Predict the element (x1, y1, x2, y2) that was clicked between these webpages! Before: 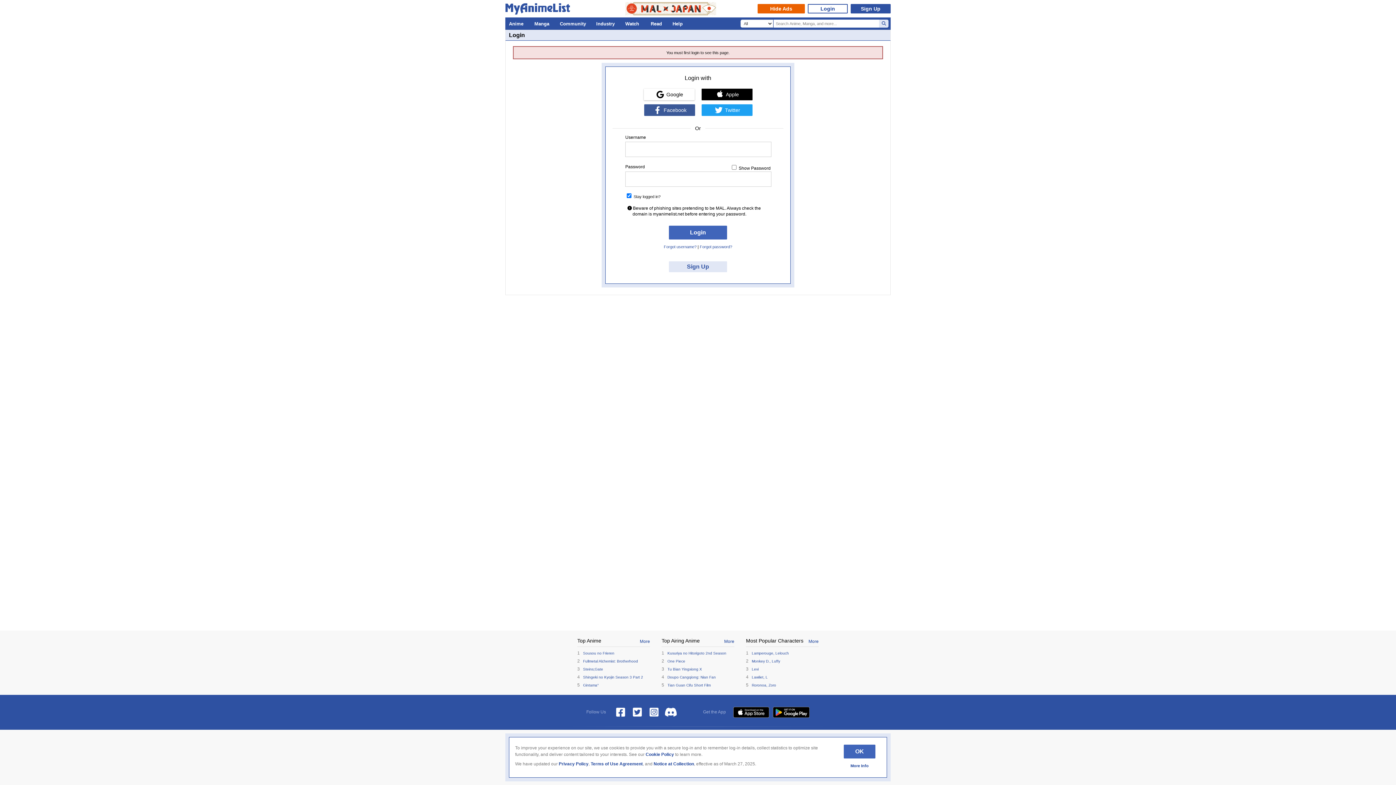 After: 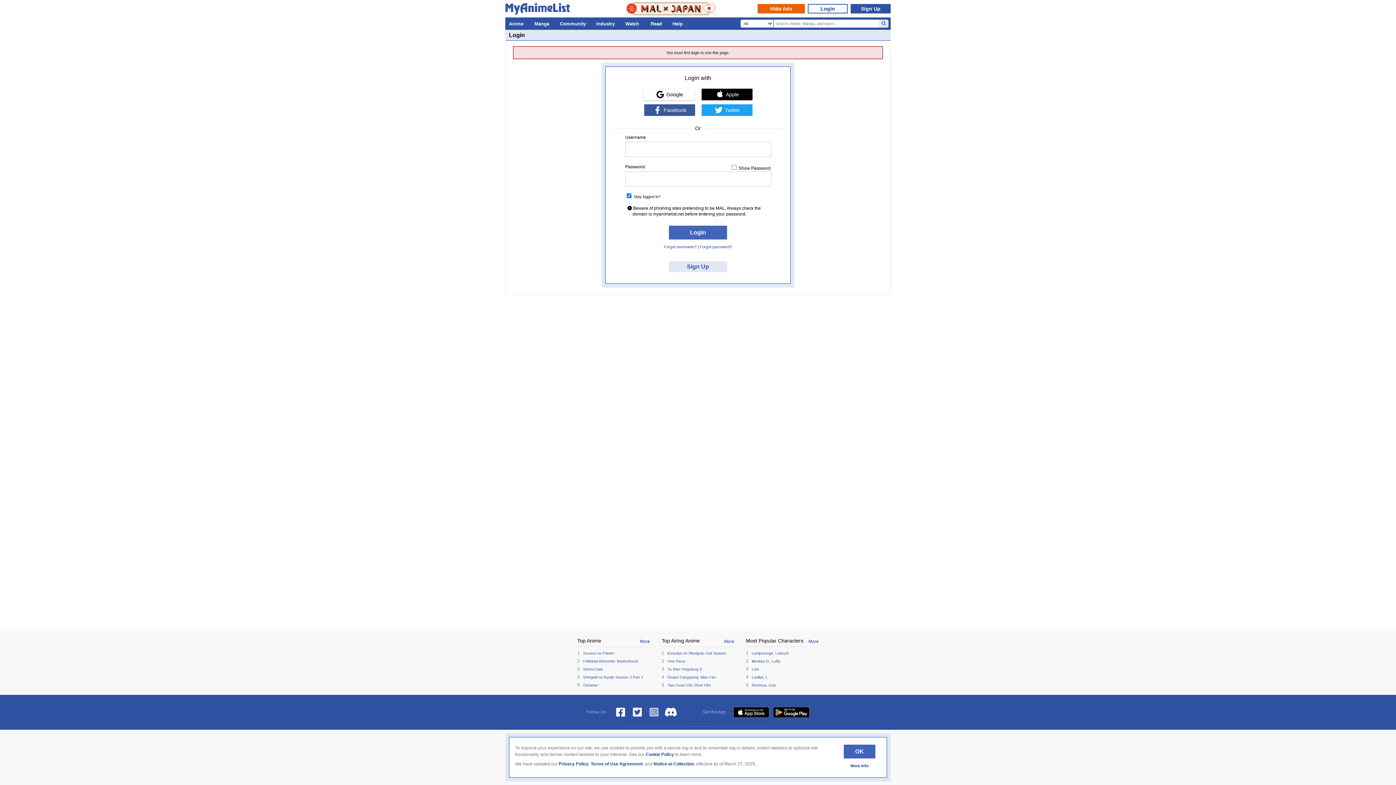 Action: bbox: (647, 707, 660, 718)